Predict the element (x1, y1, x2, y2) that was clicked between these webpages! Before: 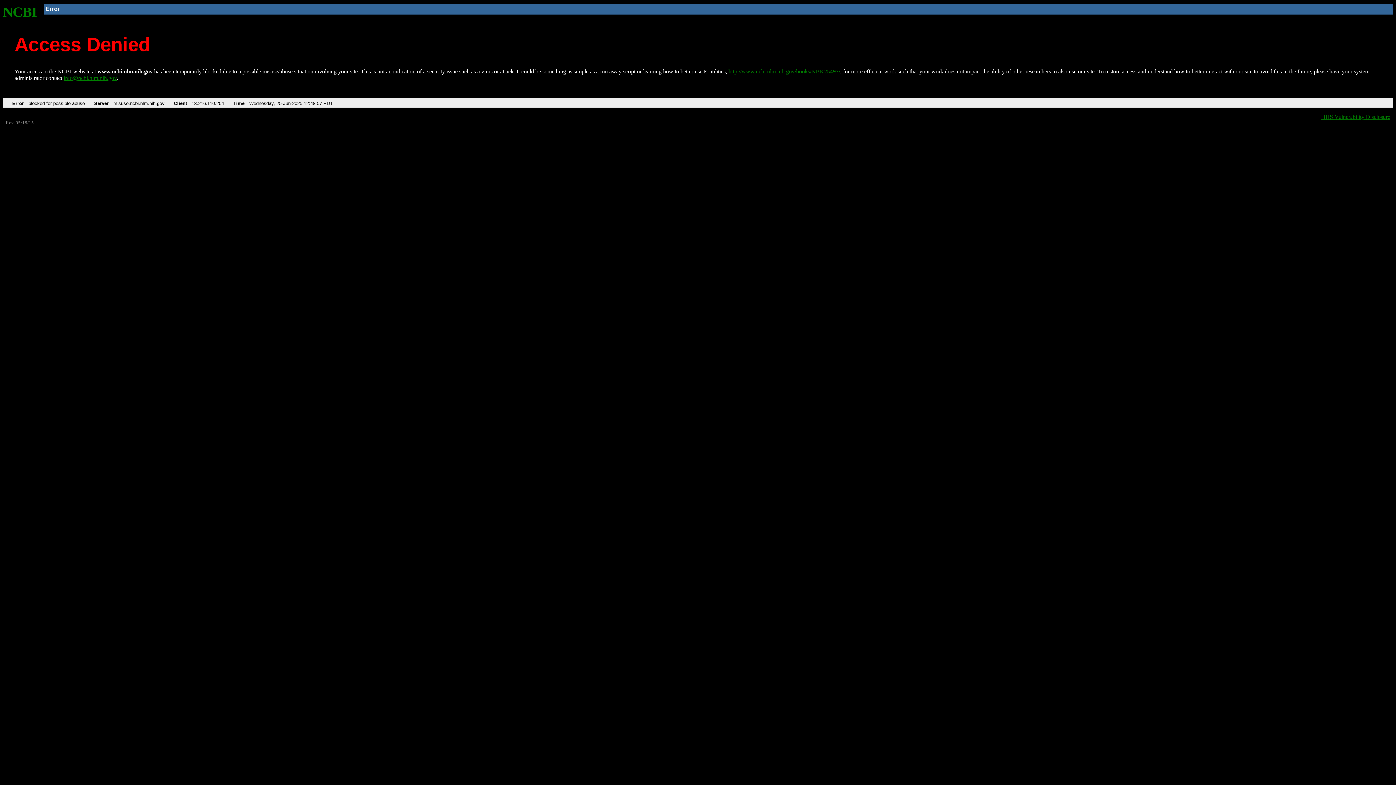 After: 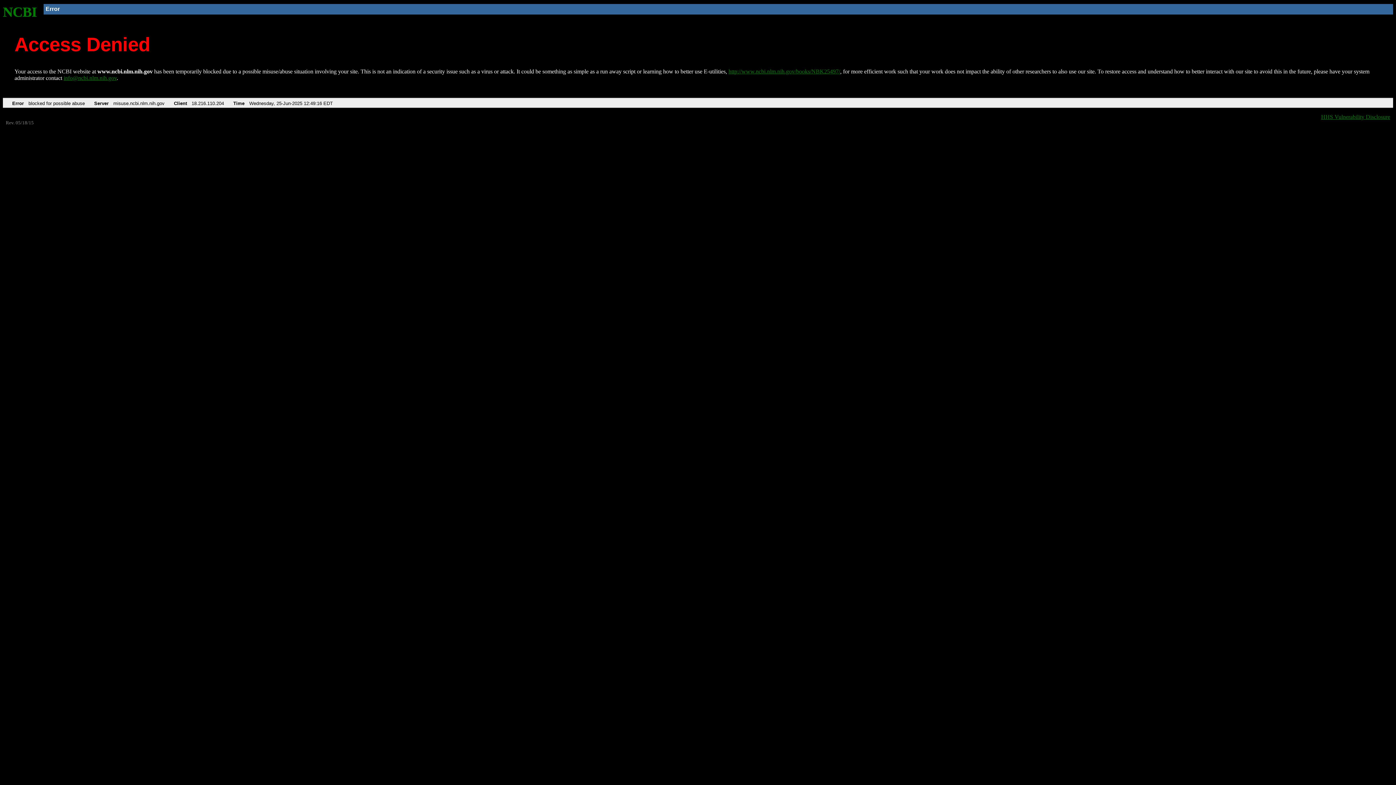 Action: bbox: (2, 4, 37, 19) label: NCBI